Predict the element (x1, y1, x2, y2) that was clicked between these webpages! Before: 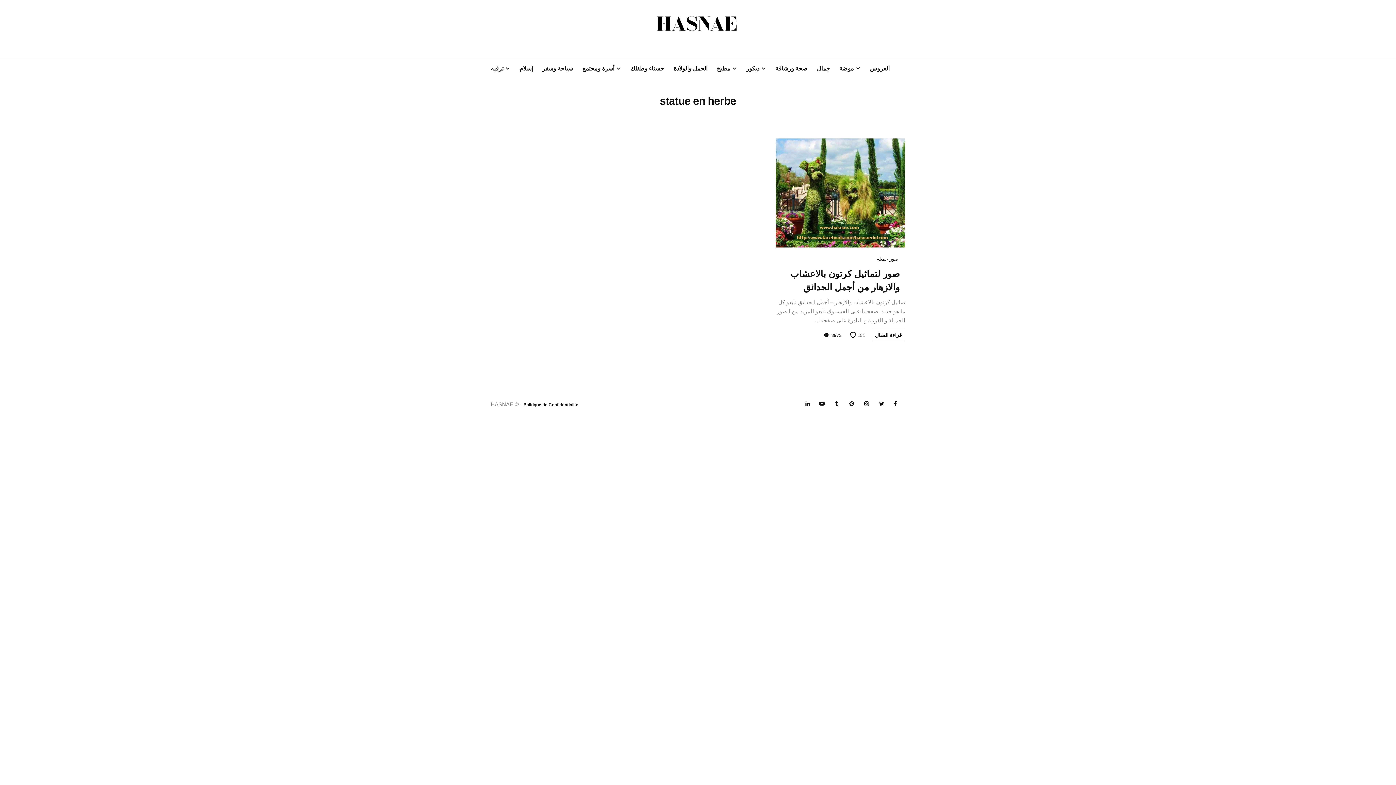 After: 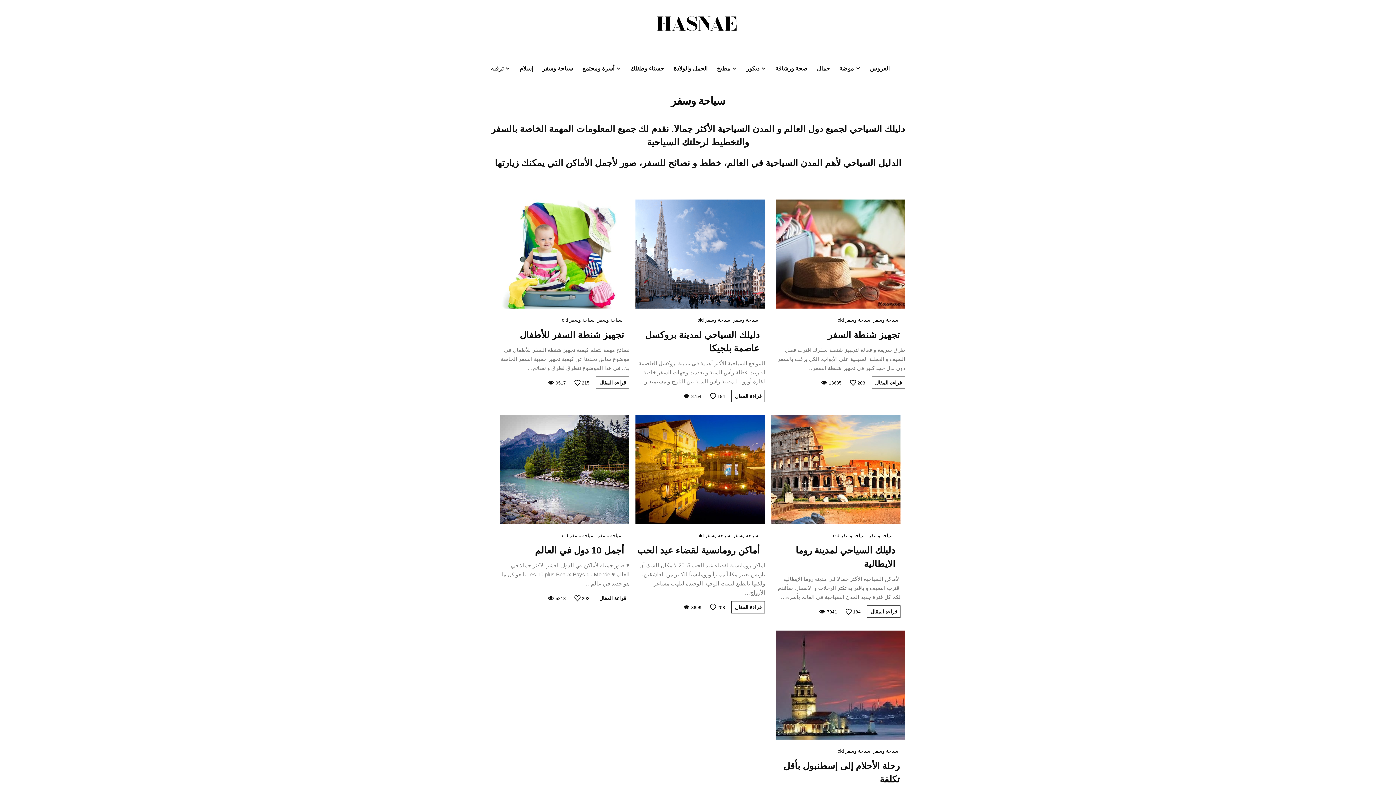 Action: label: سياحة وسفر bbox: (542, 62, 581, 72)